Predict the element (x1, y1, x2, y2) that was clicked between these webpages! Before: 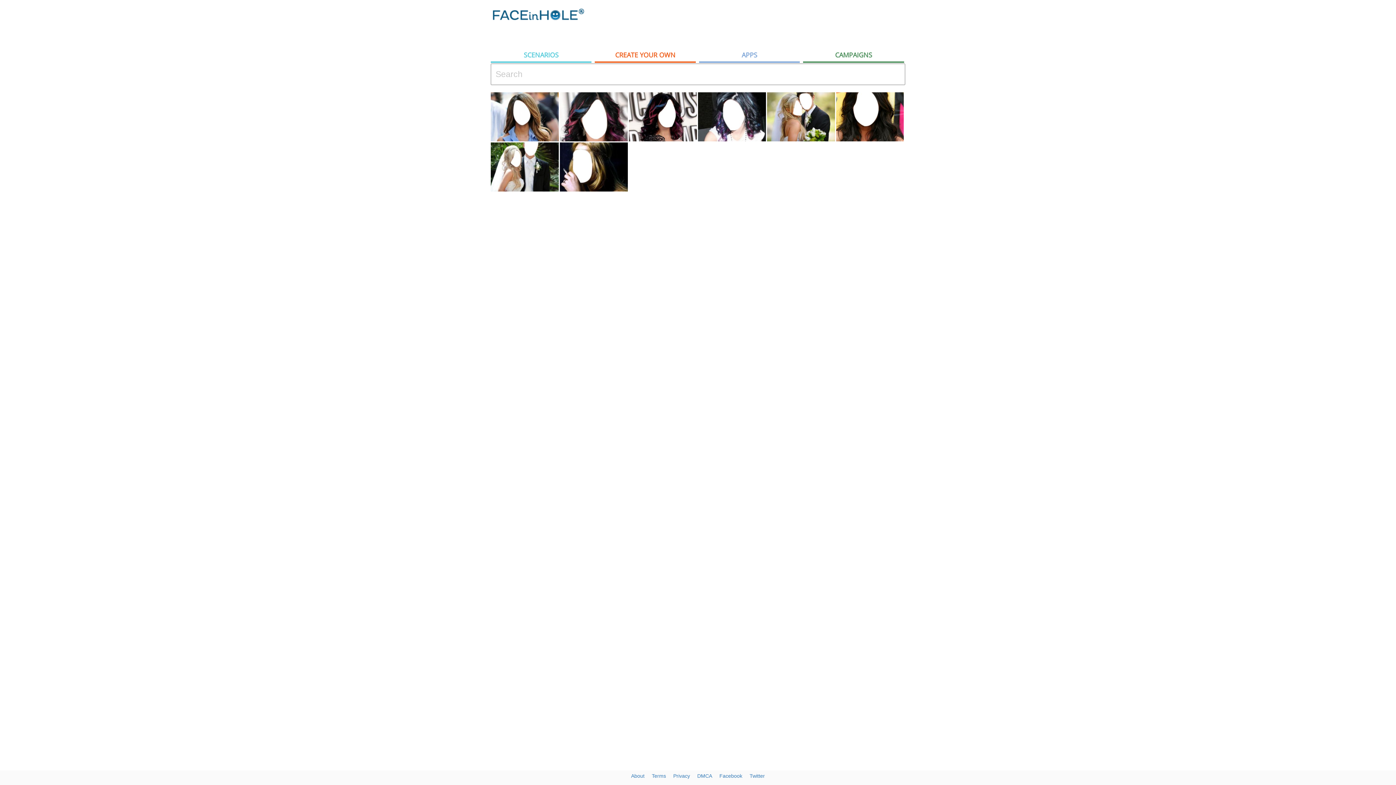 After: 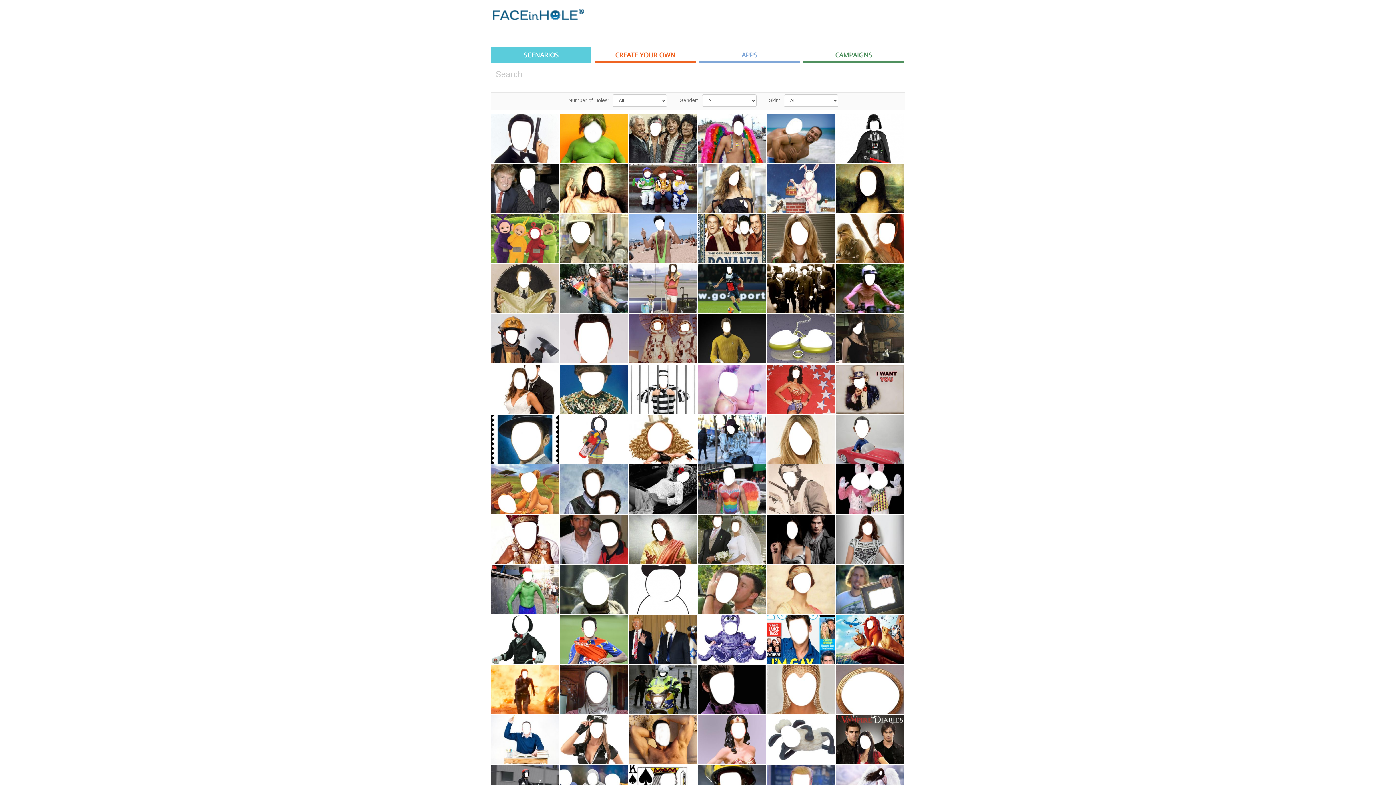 Action: bbox: (490, 11, 585, 17)